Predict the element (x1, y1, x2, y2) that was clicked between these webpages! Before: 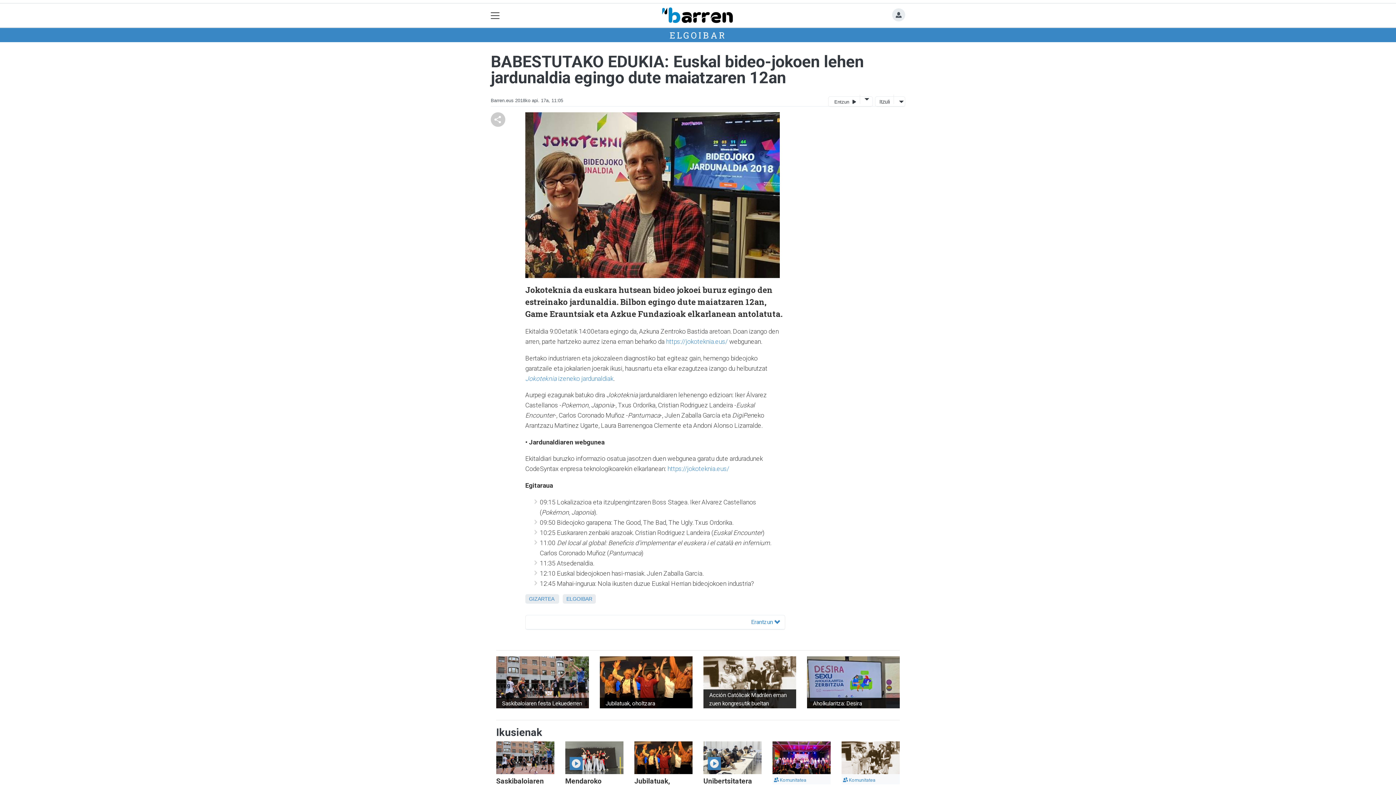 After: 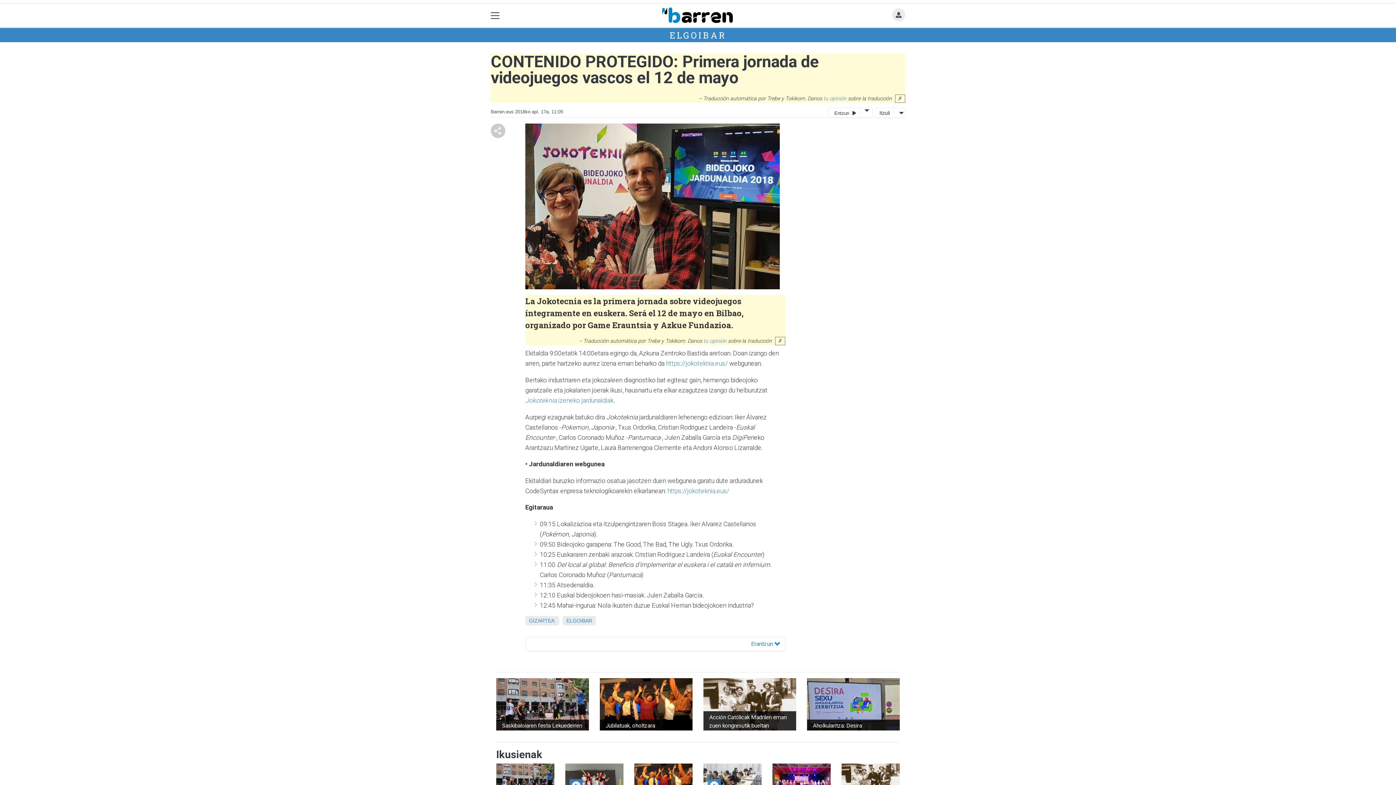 Action: bbox: (877, 97, 892, 106) label: Itzuli